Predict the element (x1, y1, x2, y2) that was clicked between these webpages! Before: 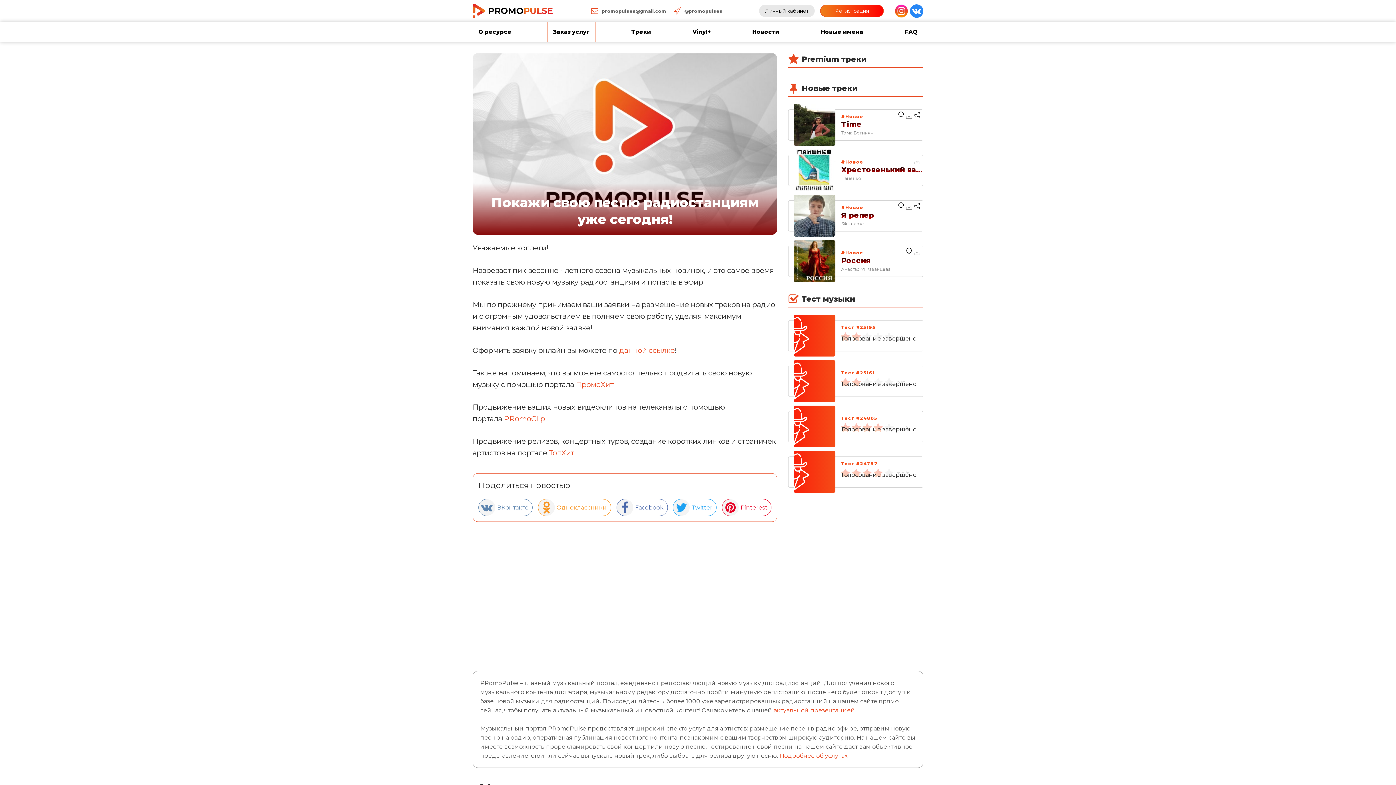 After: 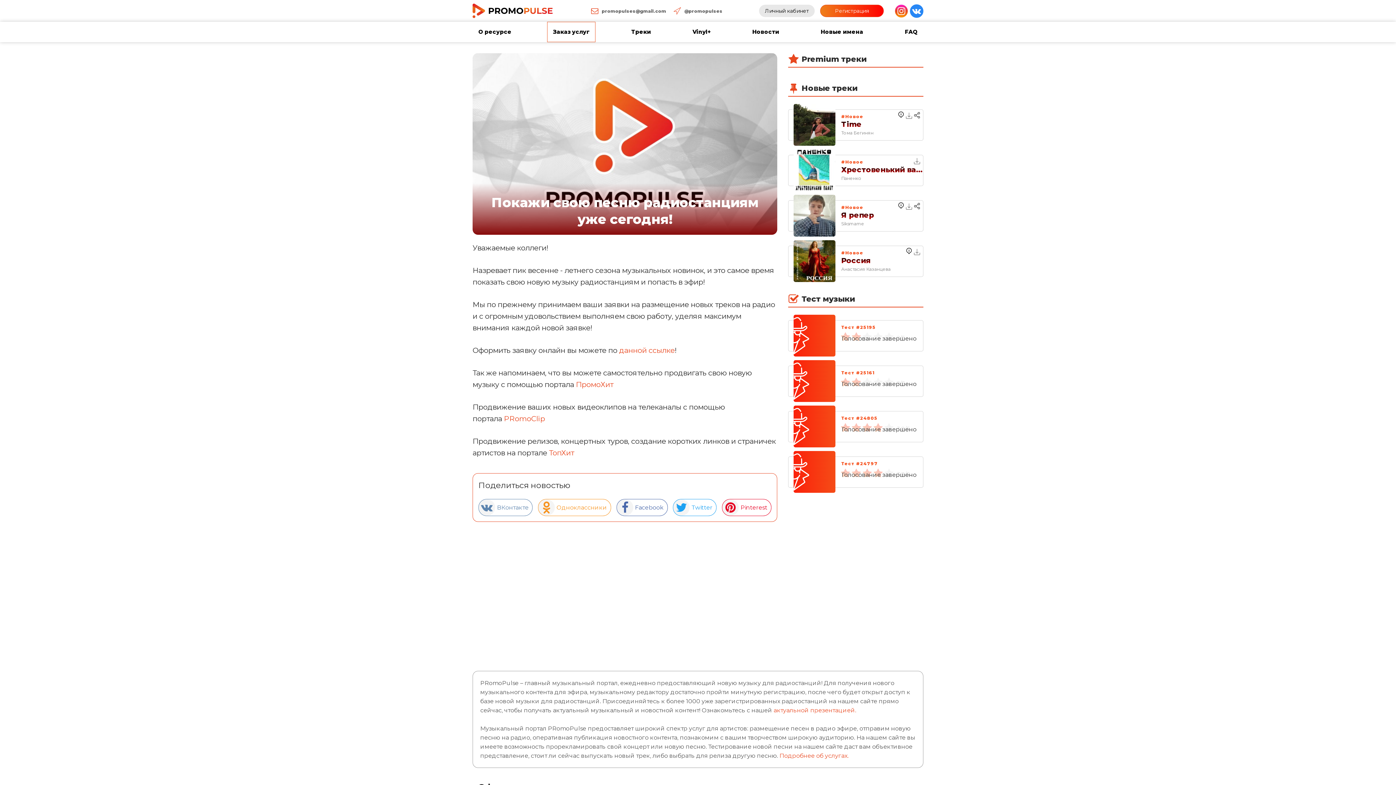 Action: bbox: (773, 707, 856, 714) label: актуальной презентацией.